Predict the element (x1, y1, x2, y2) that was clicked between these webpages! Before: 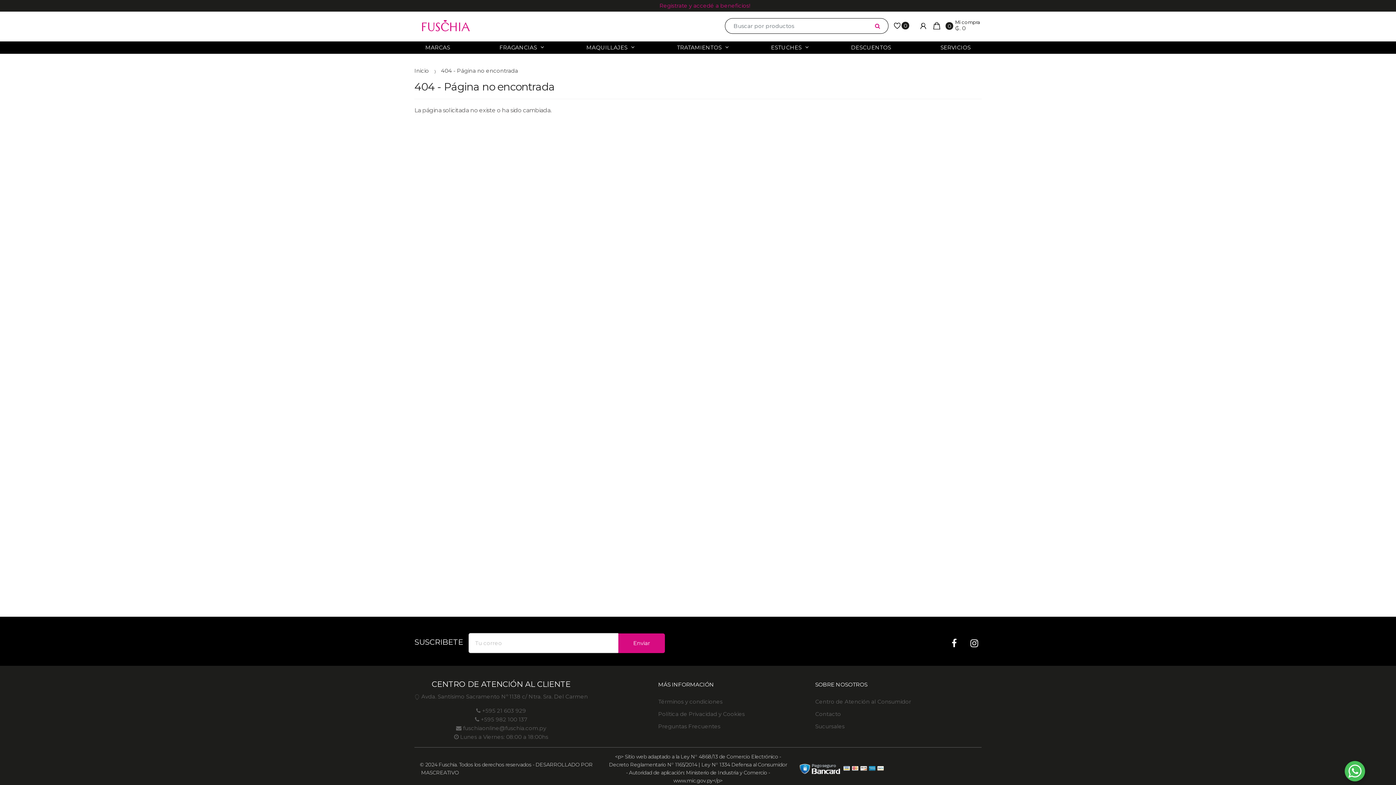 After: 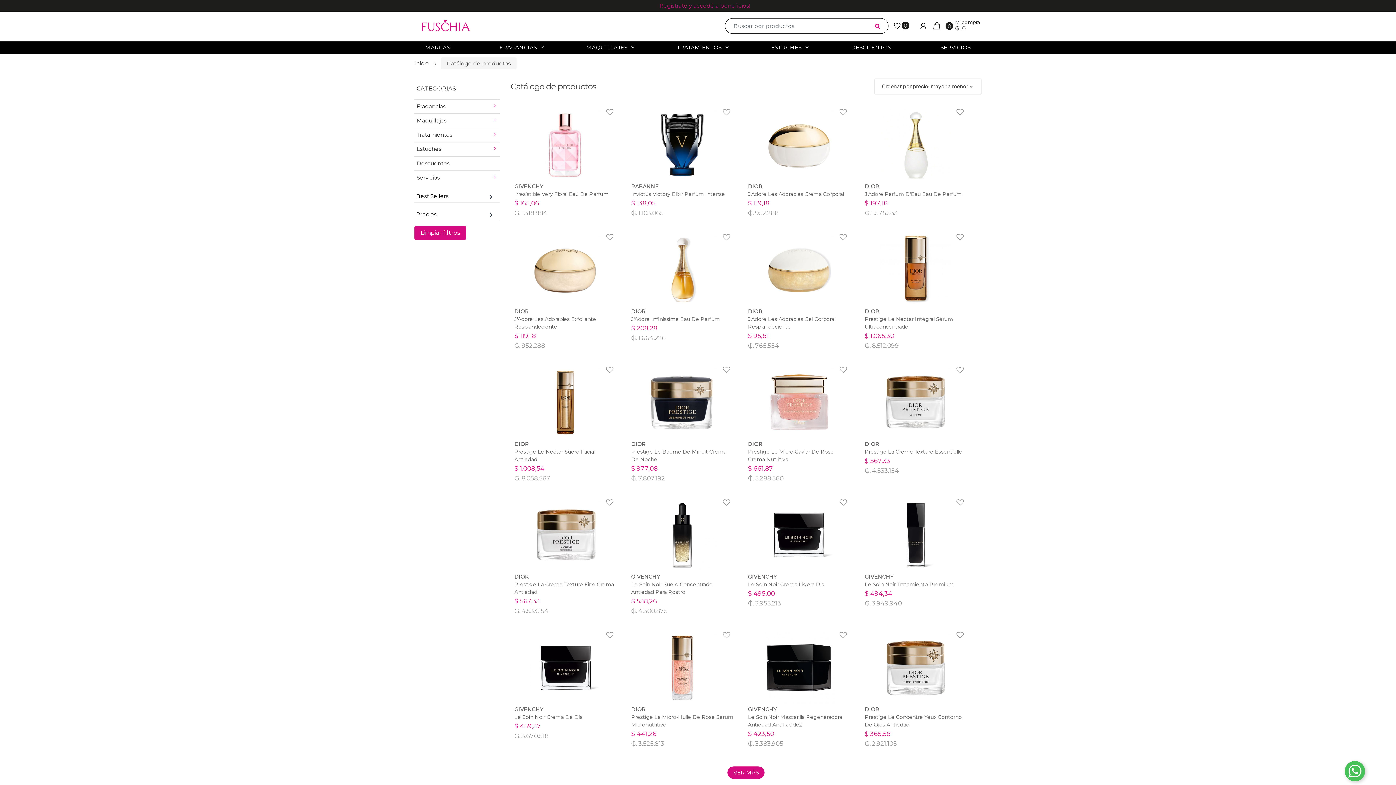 Action: bbox: (867, 18, 888, 33)